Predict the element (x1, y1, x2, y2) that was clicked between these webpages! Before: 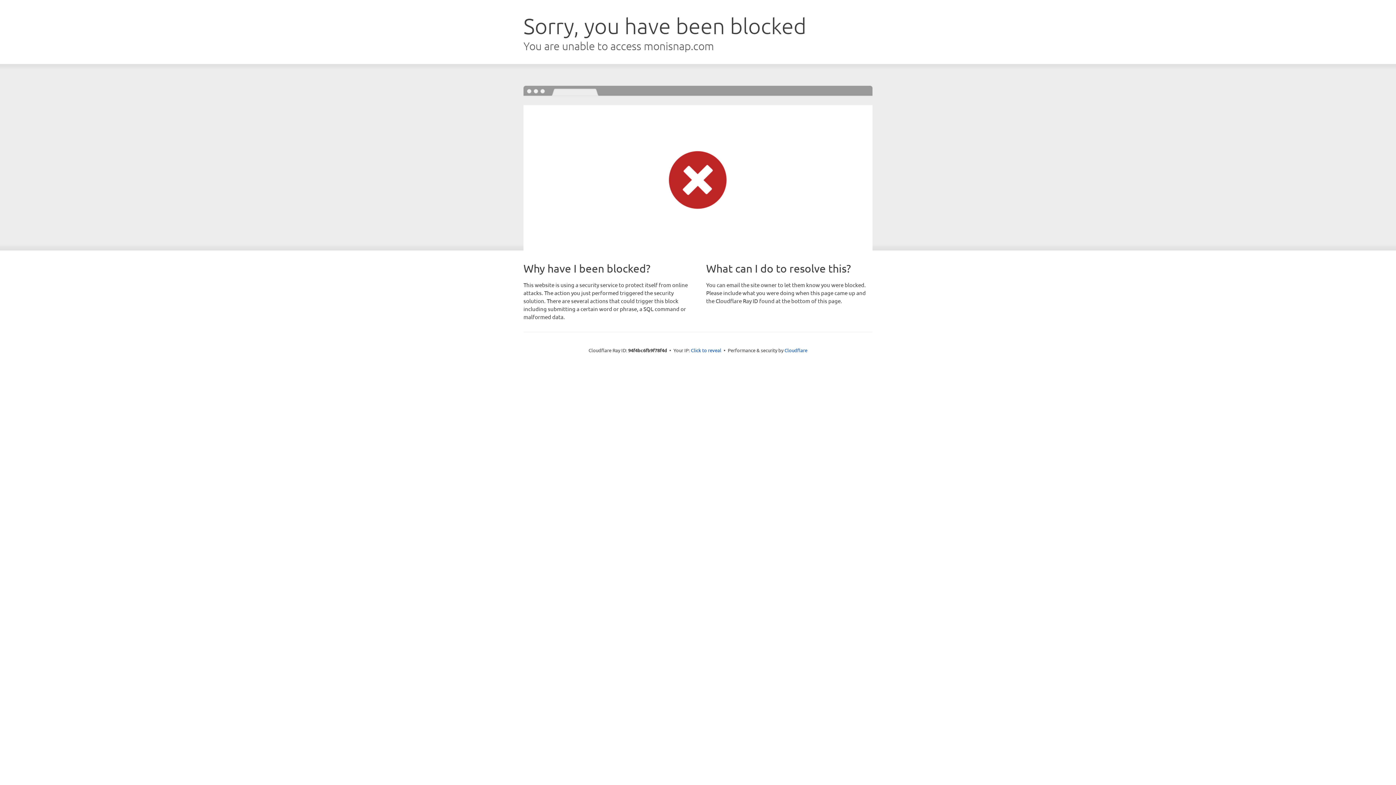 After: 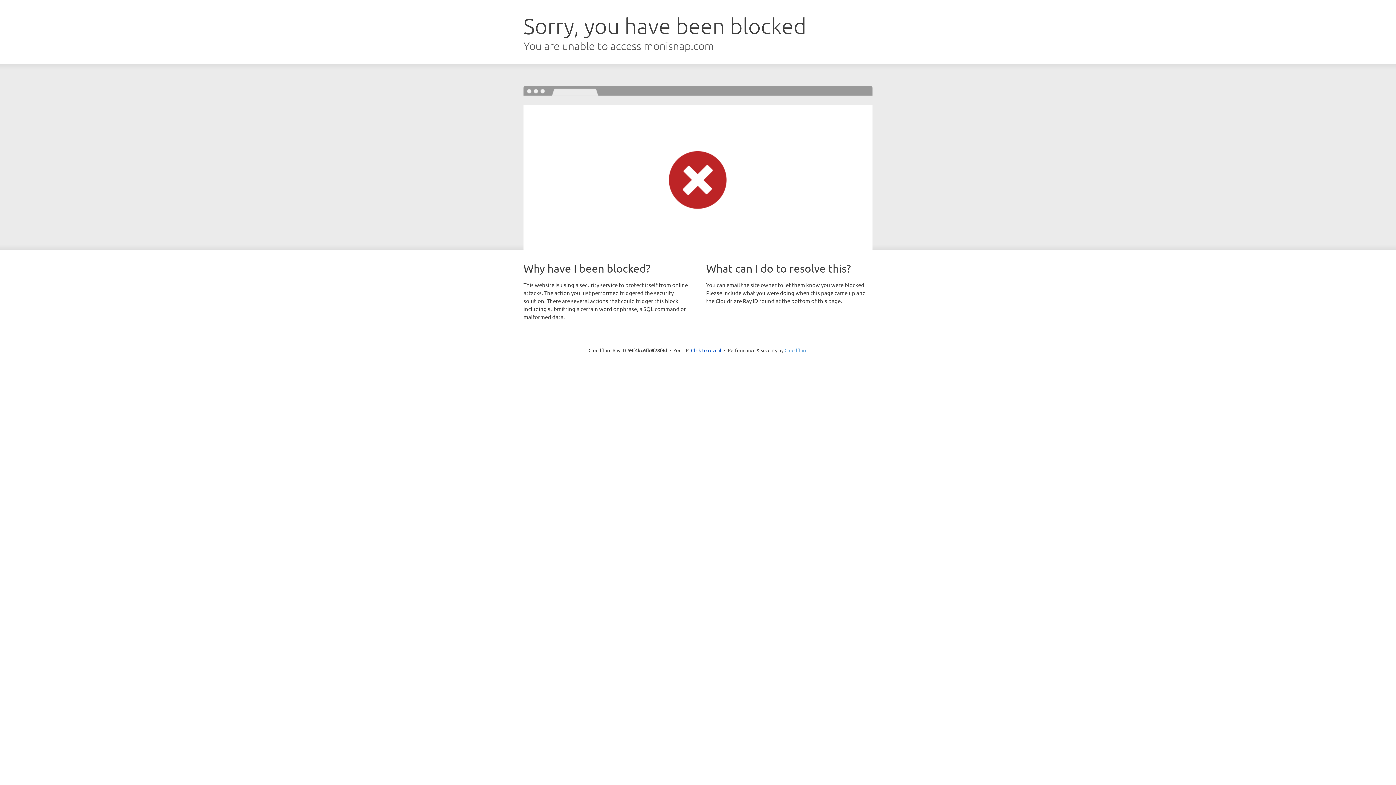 Action: bbox: (784, 347, 807, 353) label: Cloudflare